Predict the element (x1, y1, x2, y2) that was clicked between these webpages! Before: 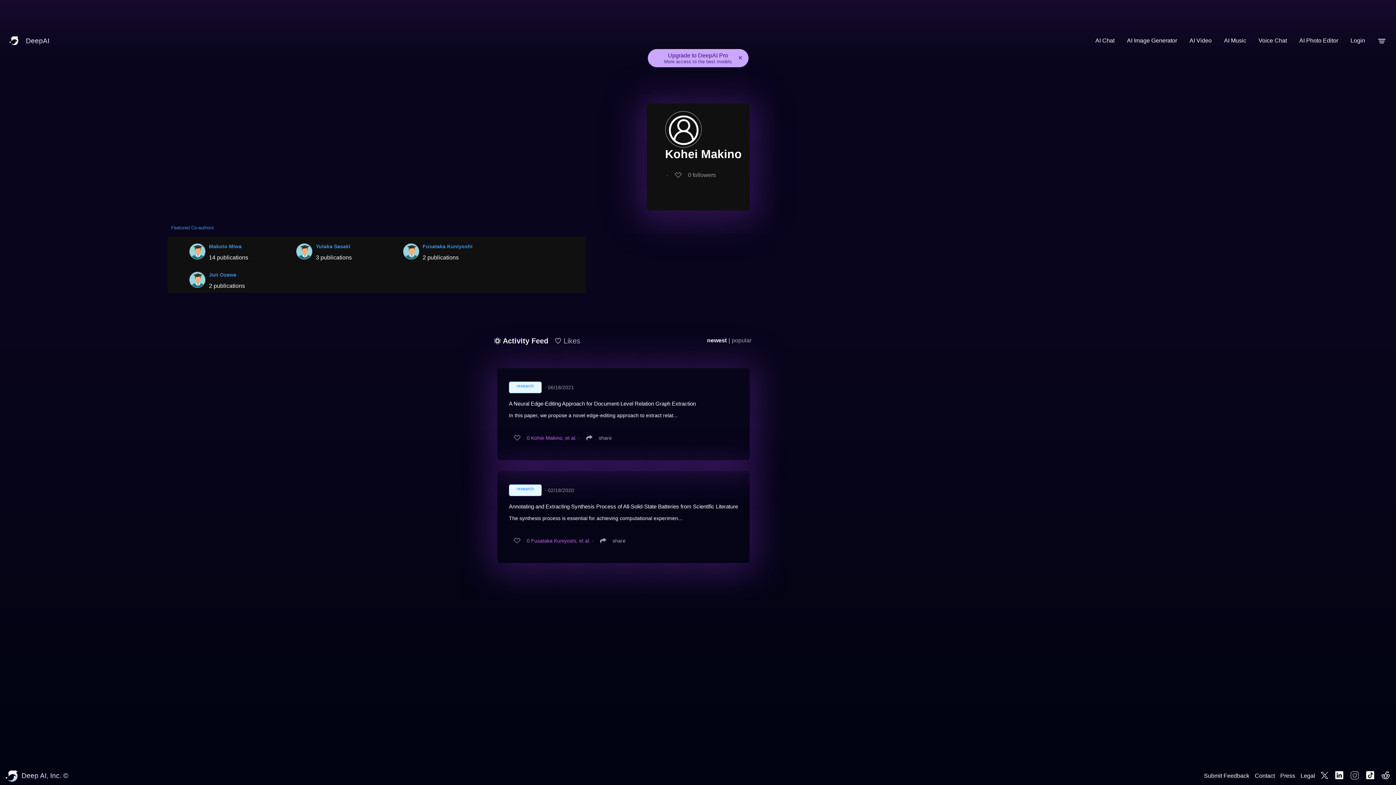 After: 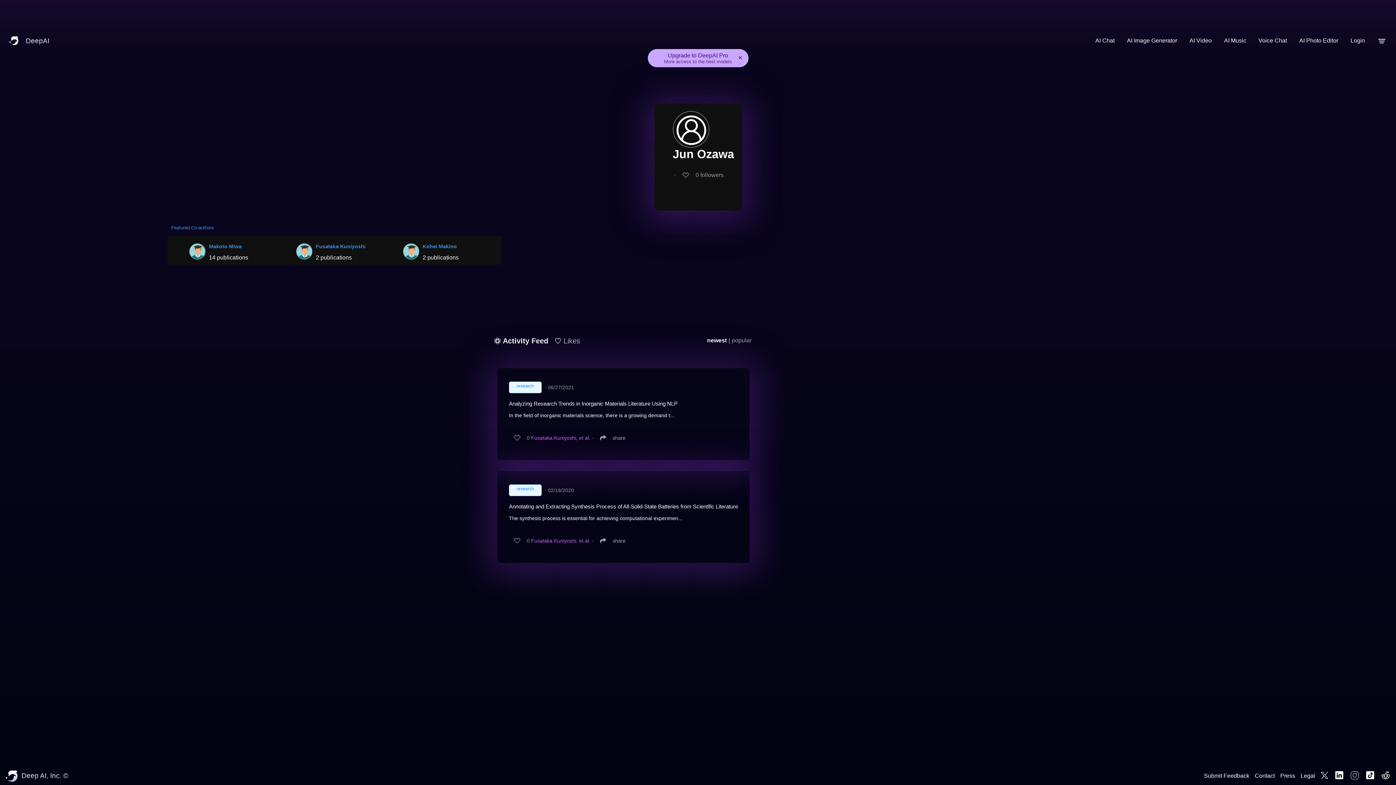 Action: label: Jun Ozawa bbox: (209, 272, 236, 277)